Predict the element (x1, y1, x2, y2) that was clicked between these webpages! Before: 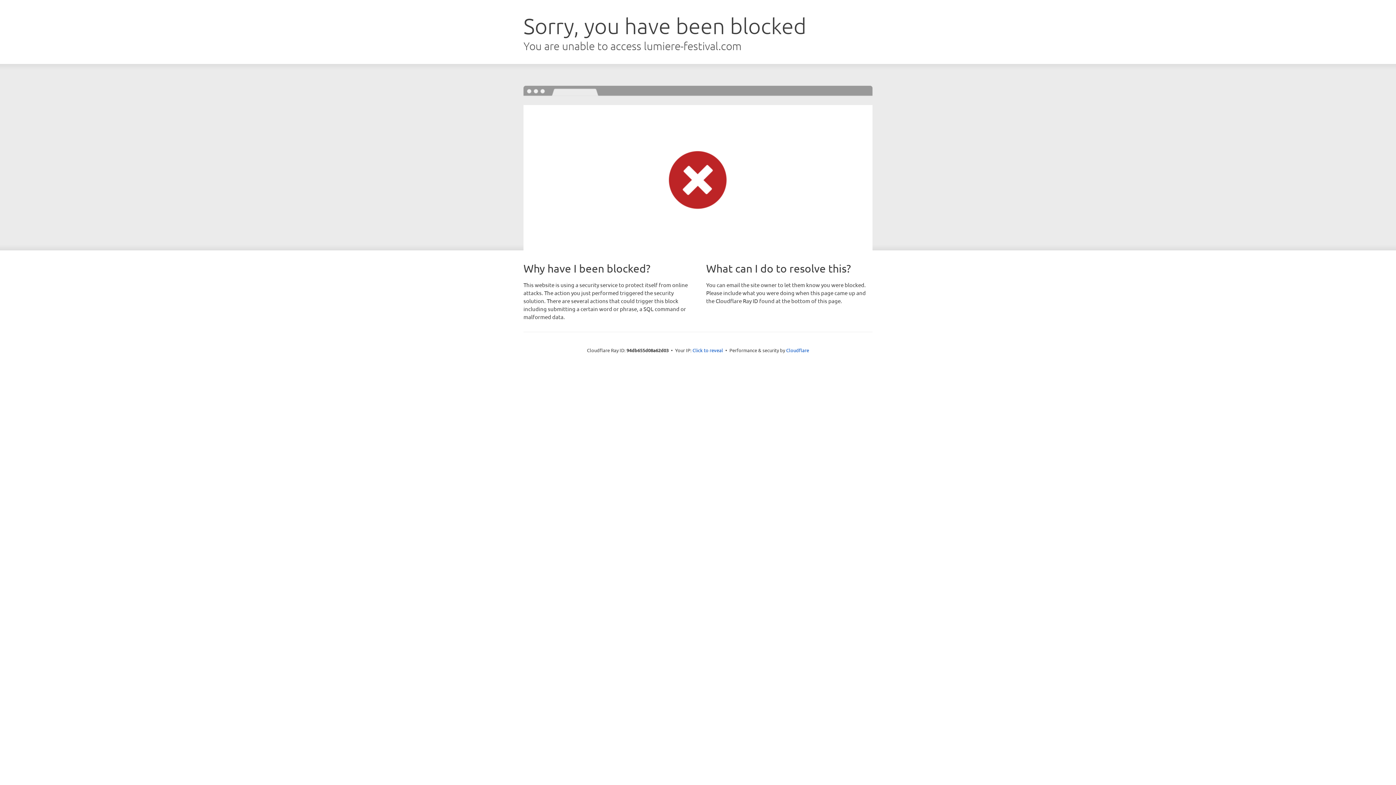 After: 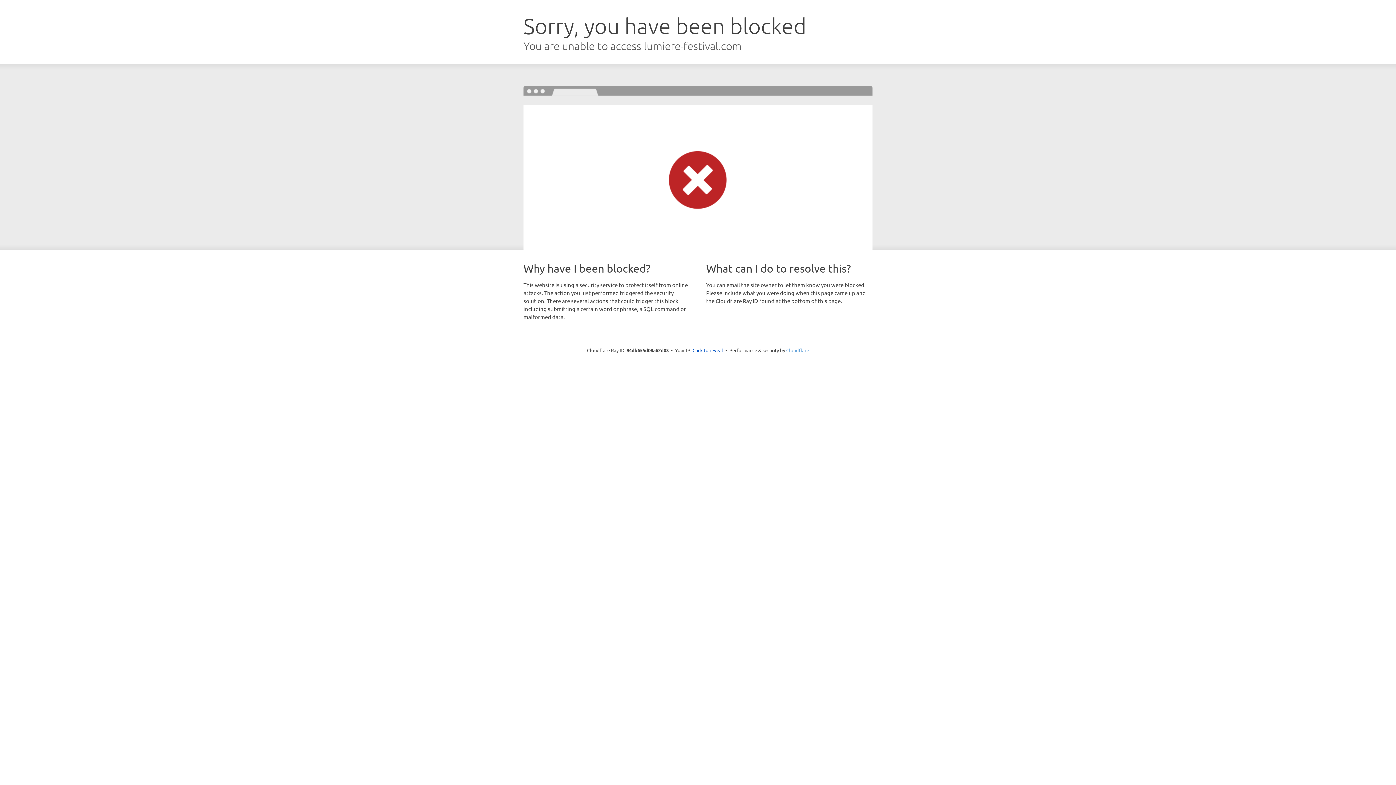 Action: label: Cloudflare bbox: (786, 347, 809, 353)